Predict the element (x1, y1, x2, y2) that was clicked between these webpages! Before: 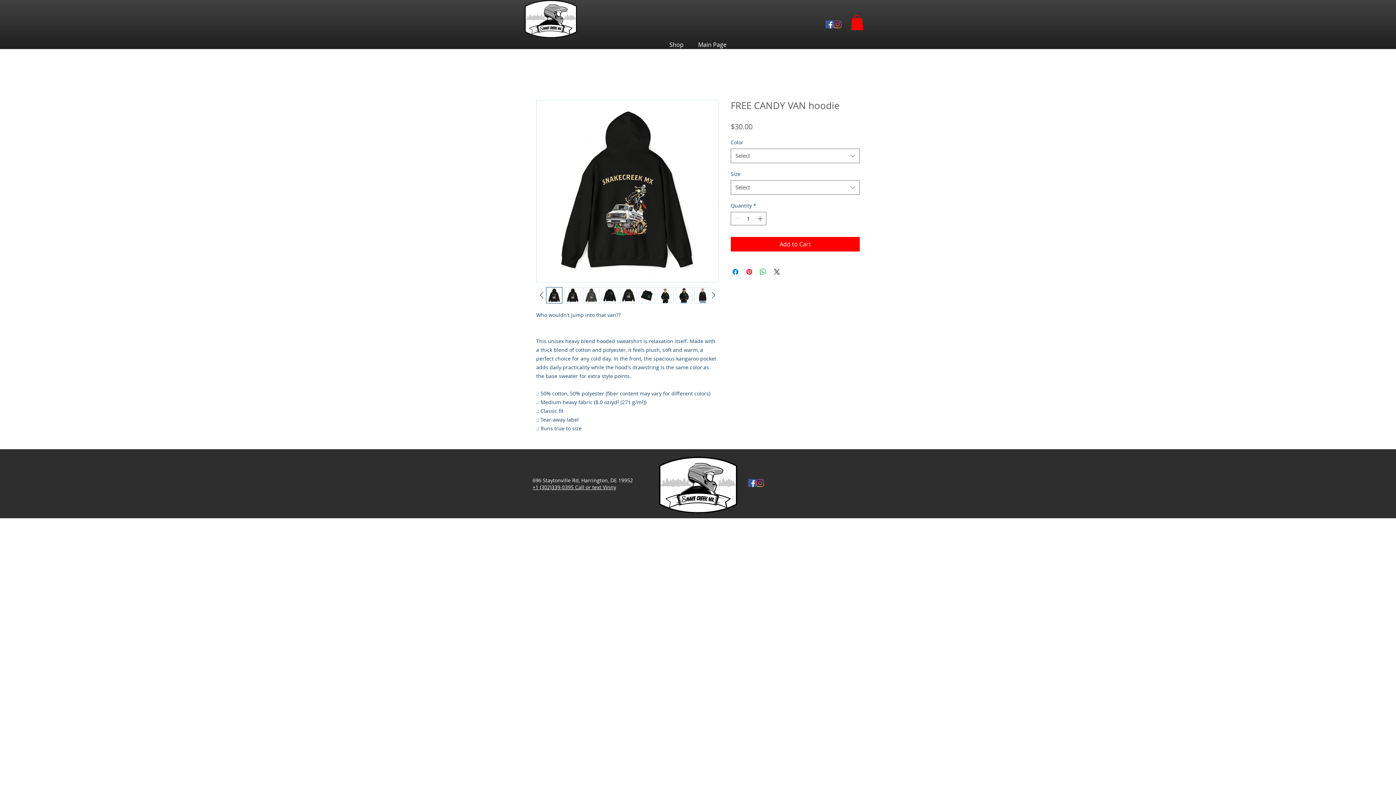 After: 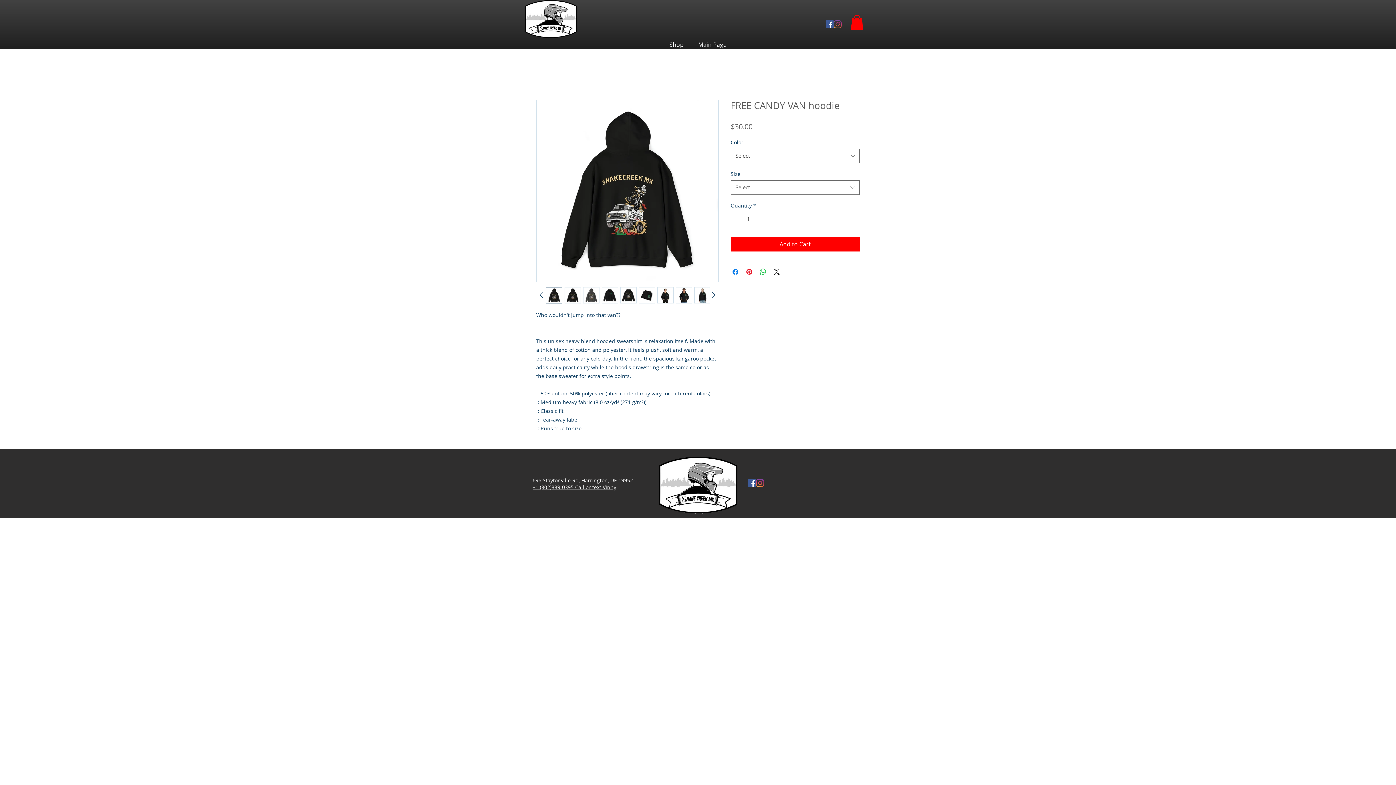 Action: bbox: (675, 287, 692, 303)